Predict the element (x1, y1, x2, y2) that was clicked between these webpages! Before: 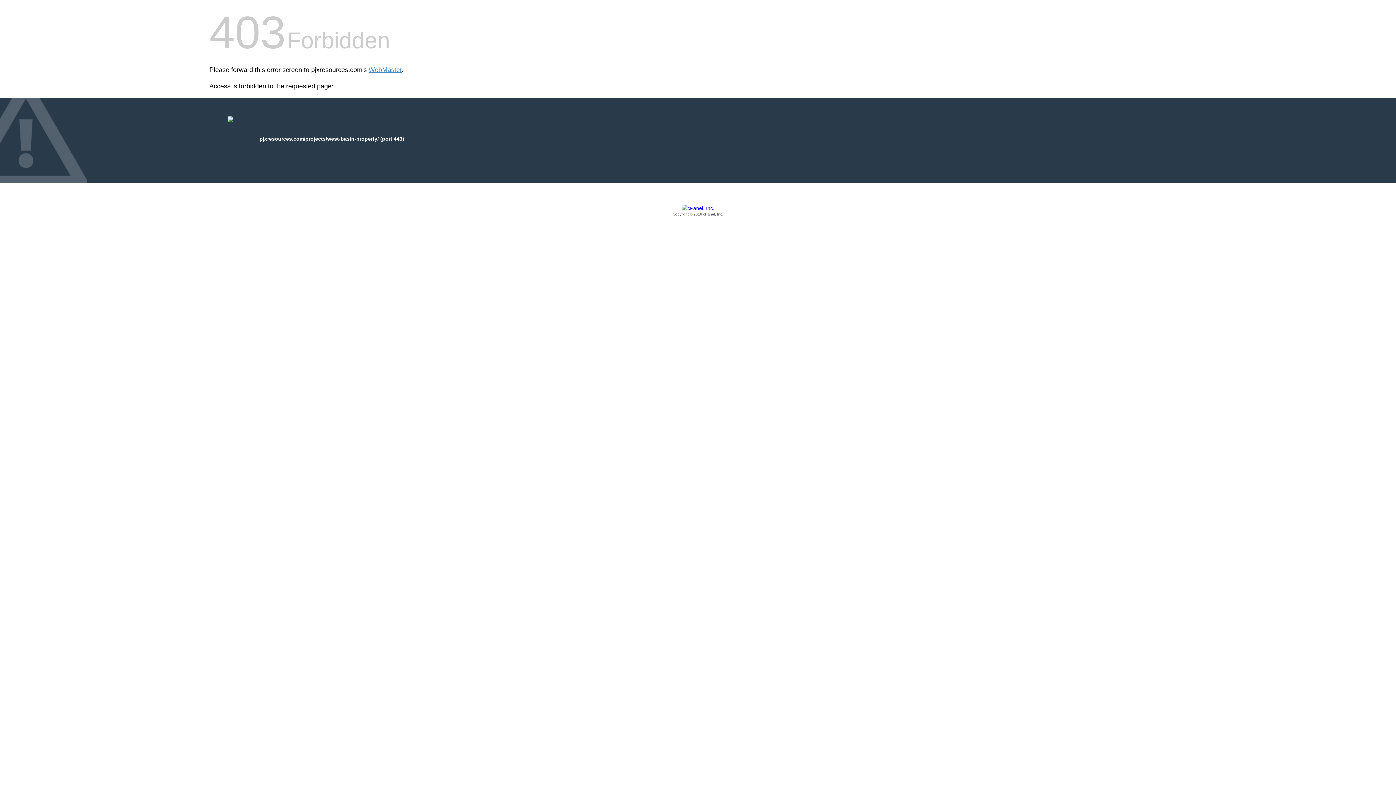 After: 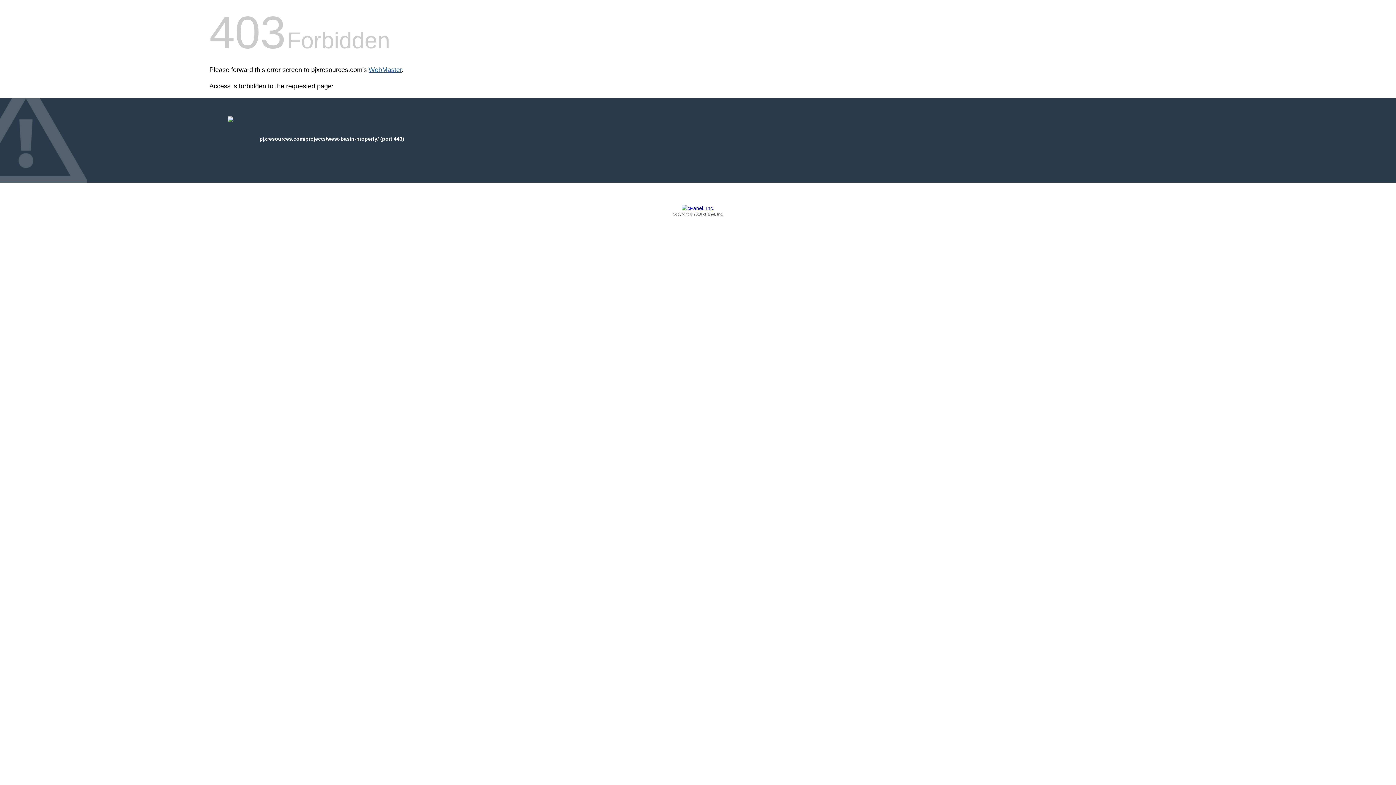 Action: label: WebMaster bbox: (368, 66, 401, 73)